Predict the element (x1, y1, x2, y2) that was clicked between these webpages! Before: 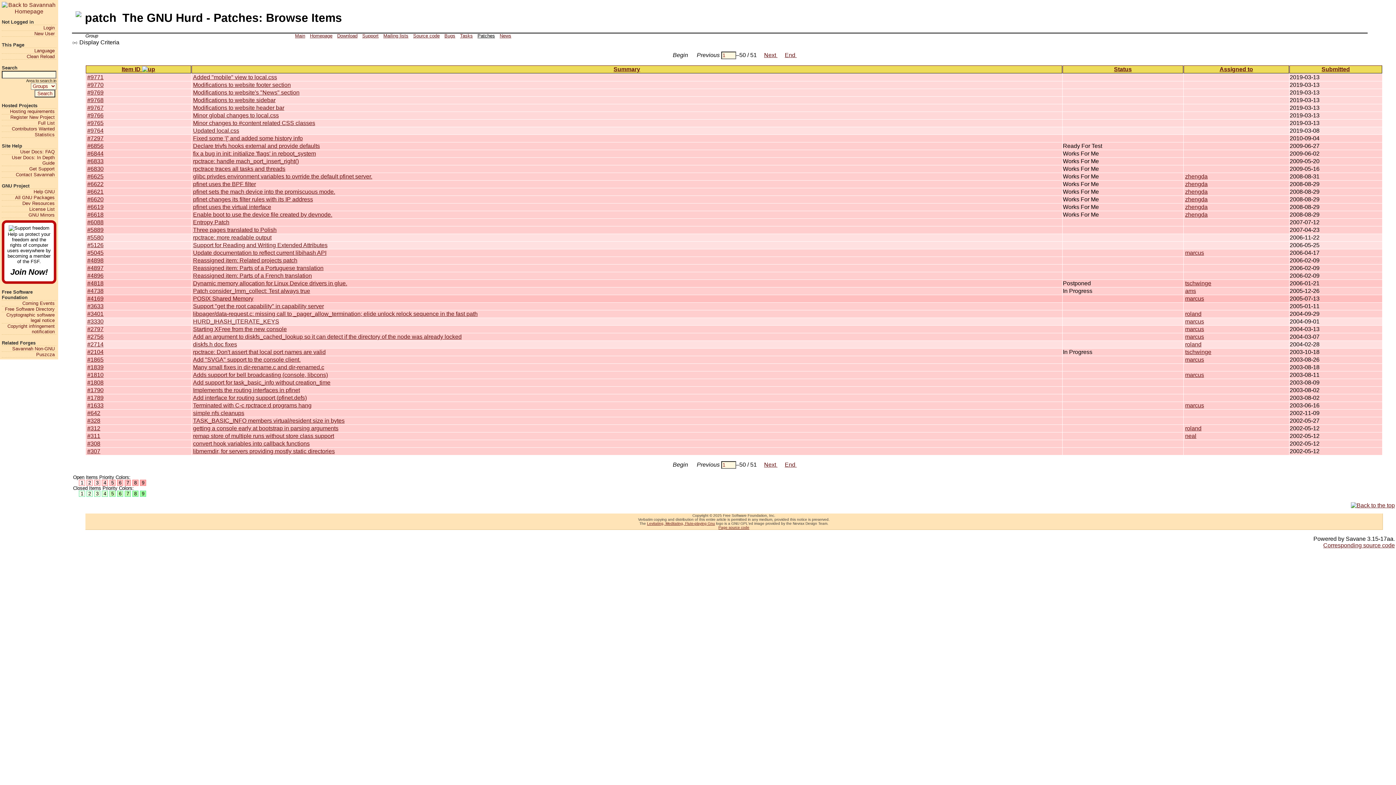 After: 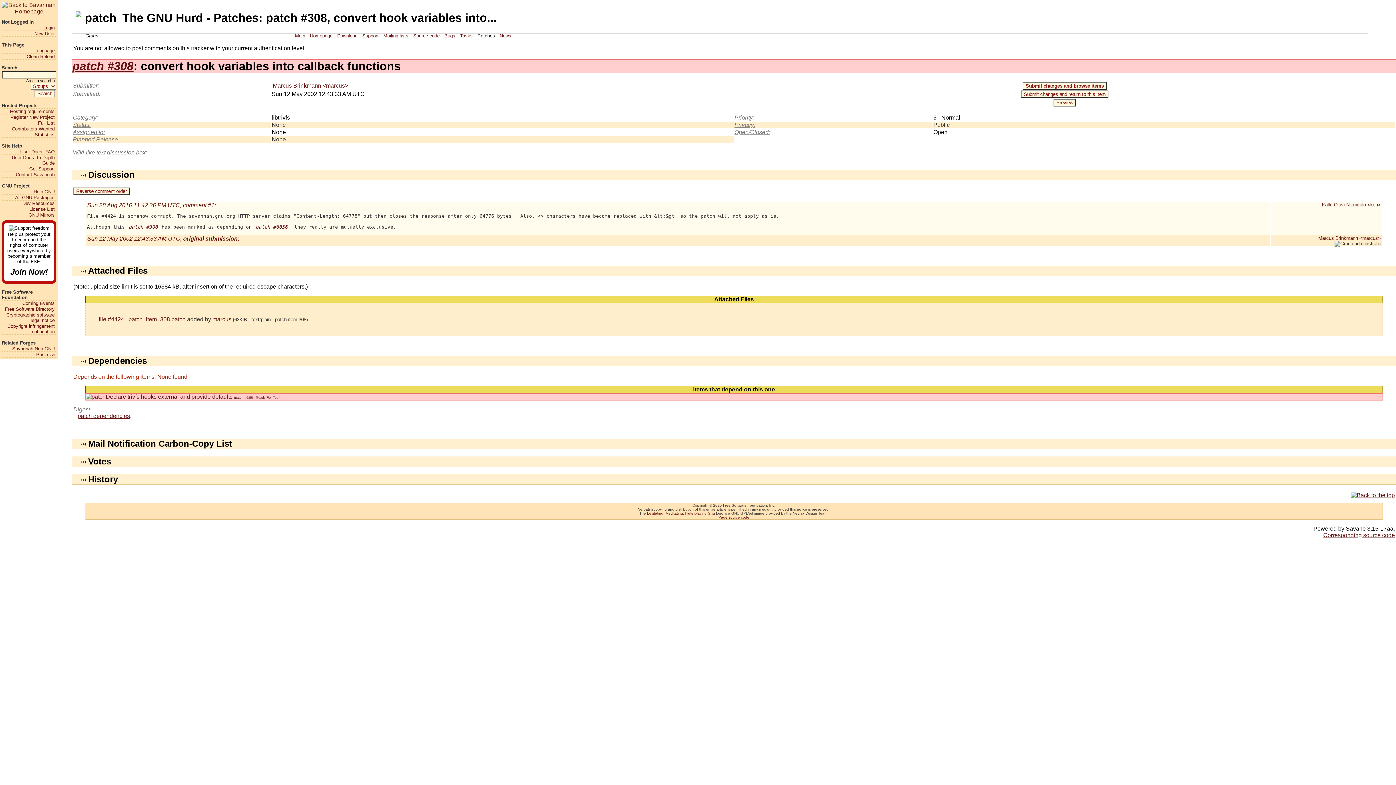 Action: bbox: (86, 440, 190, 447) label: #308